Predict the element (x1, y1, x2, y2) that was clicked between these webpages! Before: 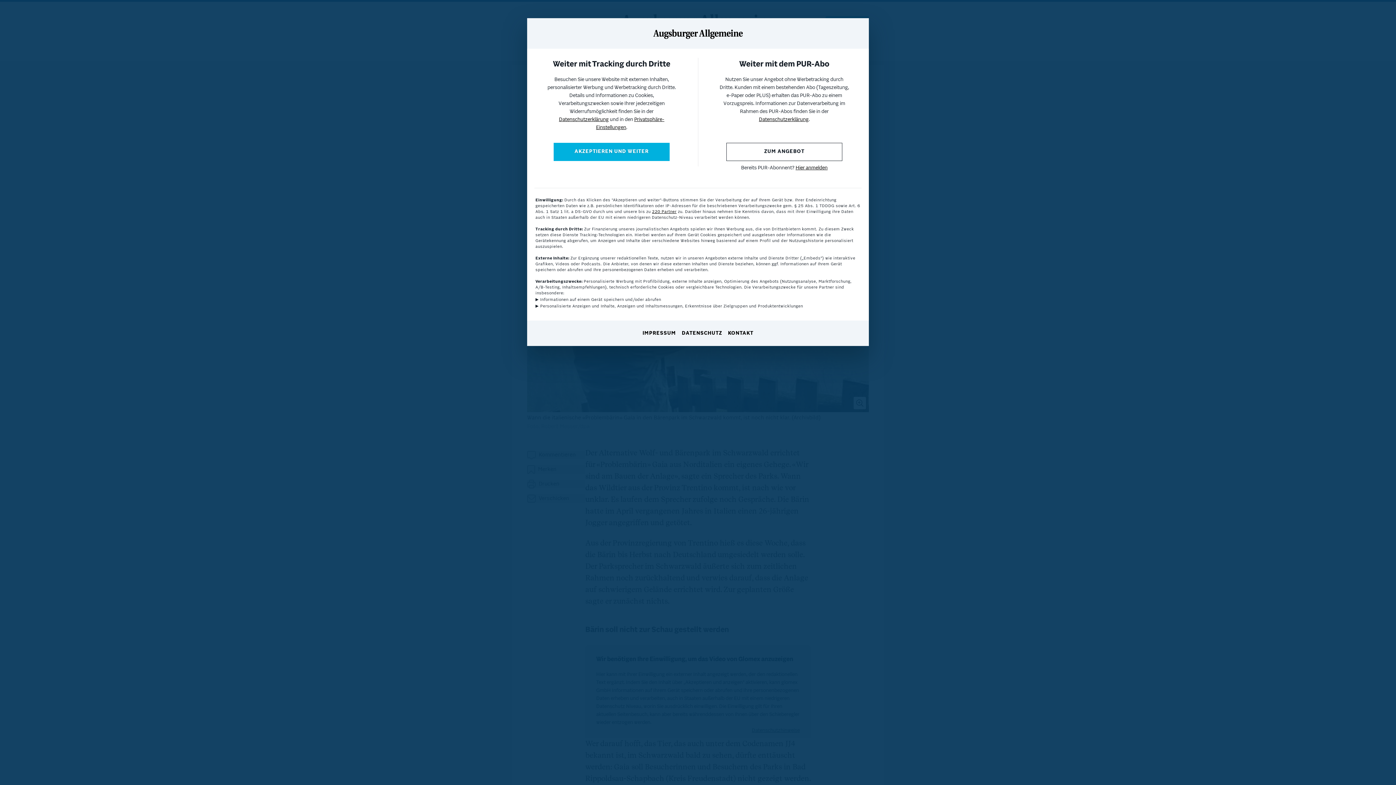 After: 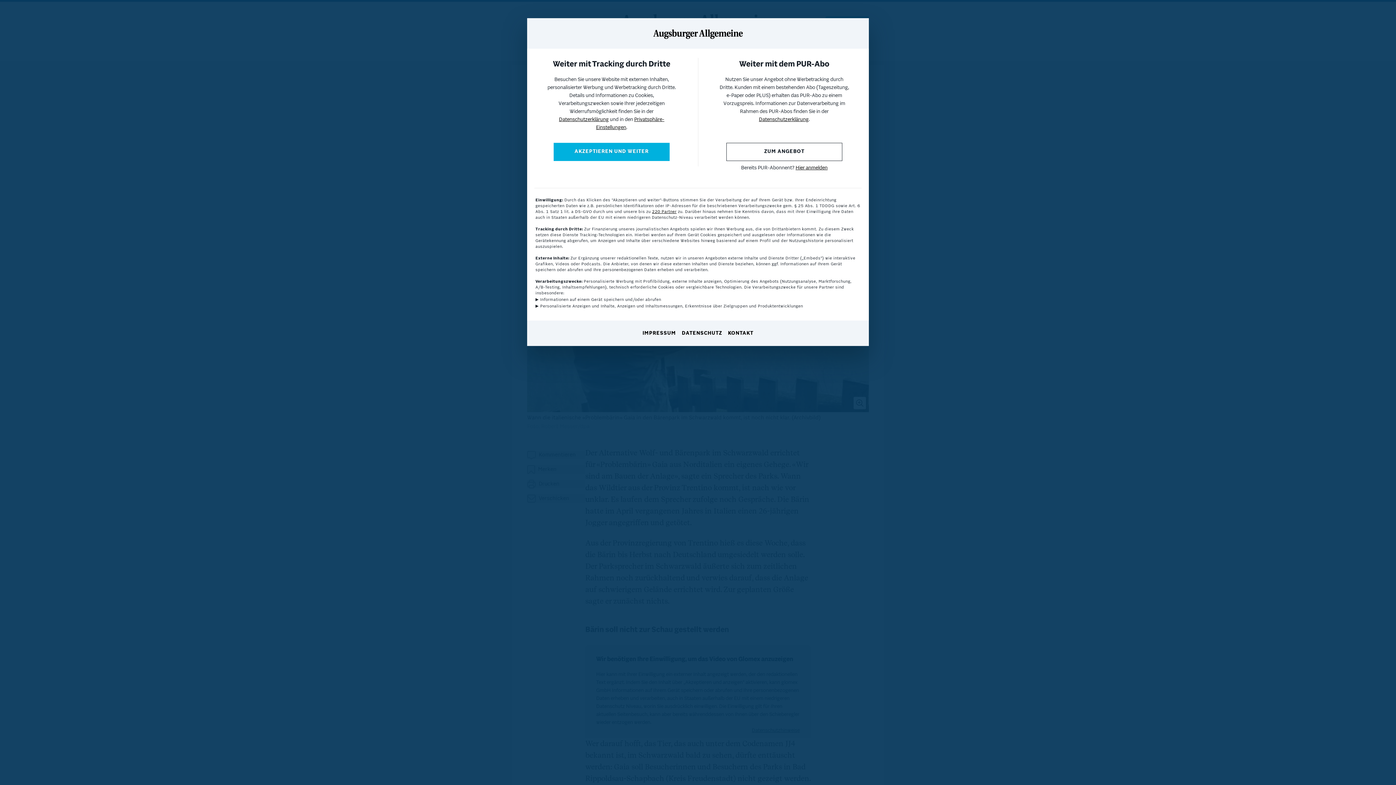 Action: bbox: (795, 165, 827, 170) label: Hier anmelden